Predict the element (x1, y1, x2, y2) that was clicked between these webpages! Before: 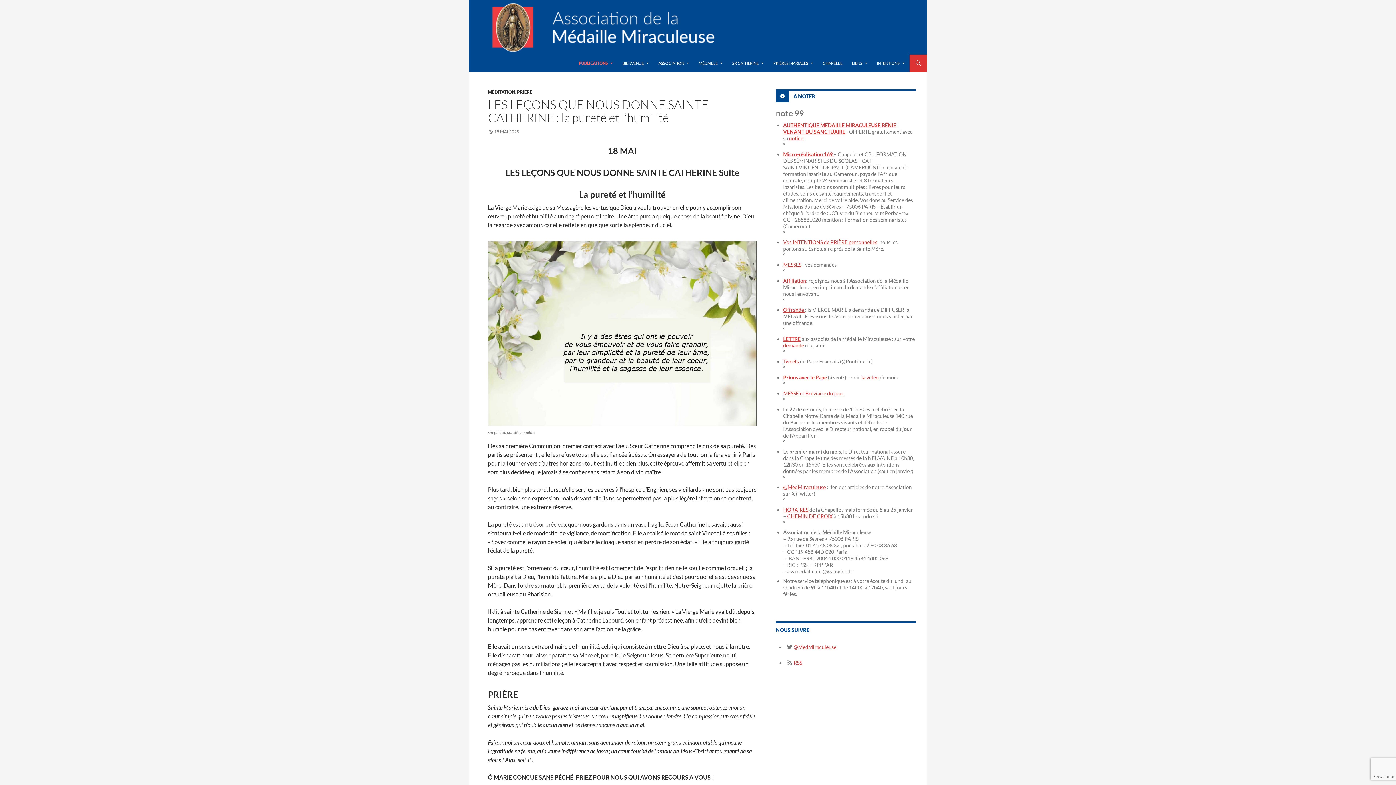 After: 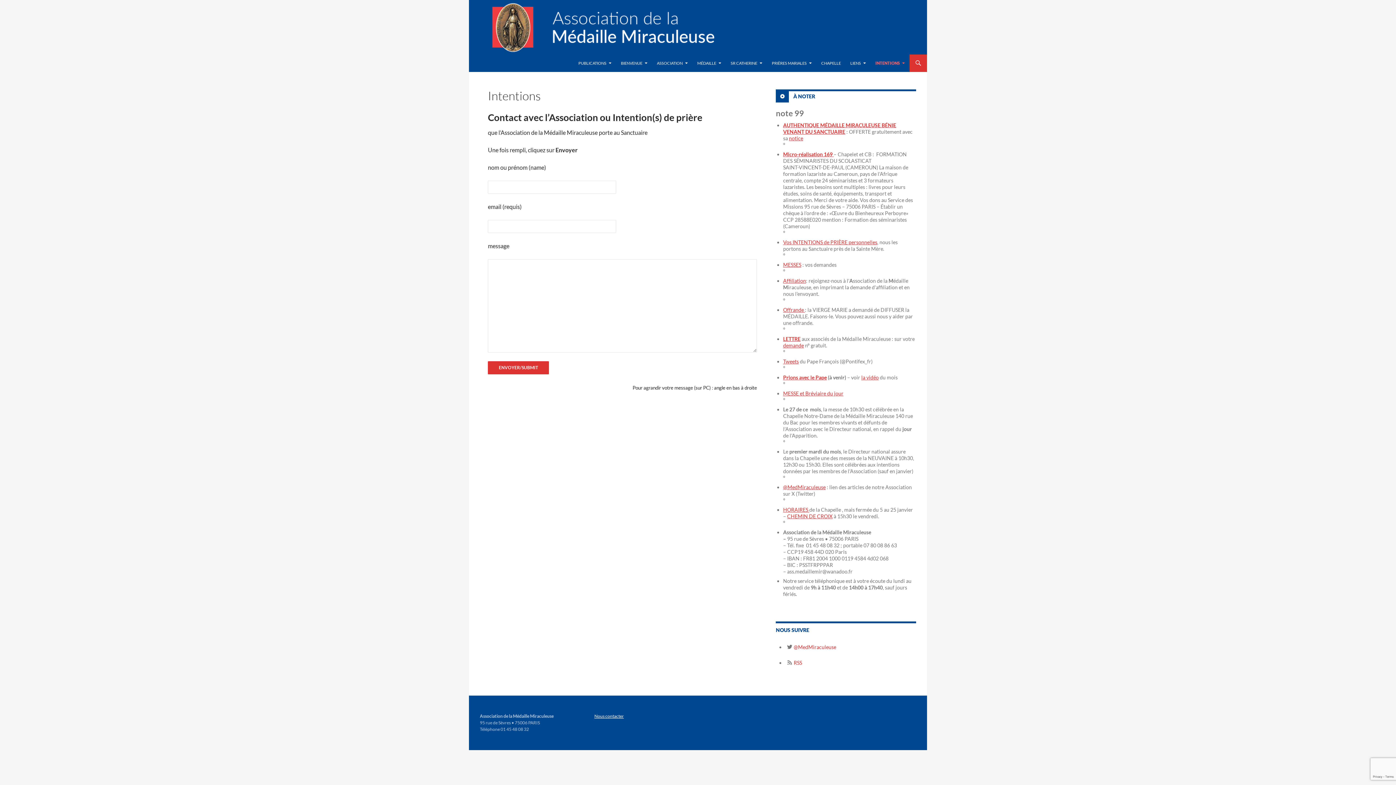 Action: label: INTENTIONS bbox: (872, 54, 909, 72)